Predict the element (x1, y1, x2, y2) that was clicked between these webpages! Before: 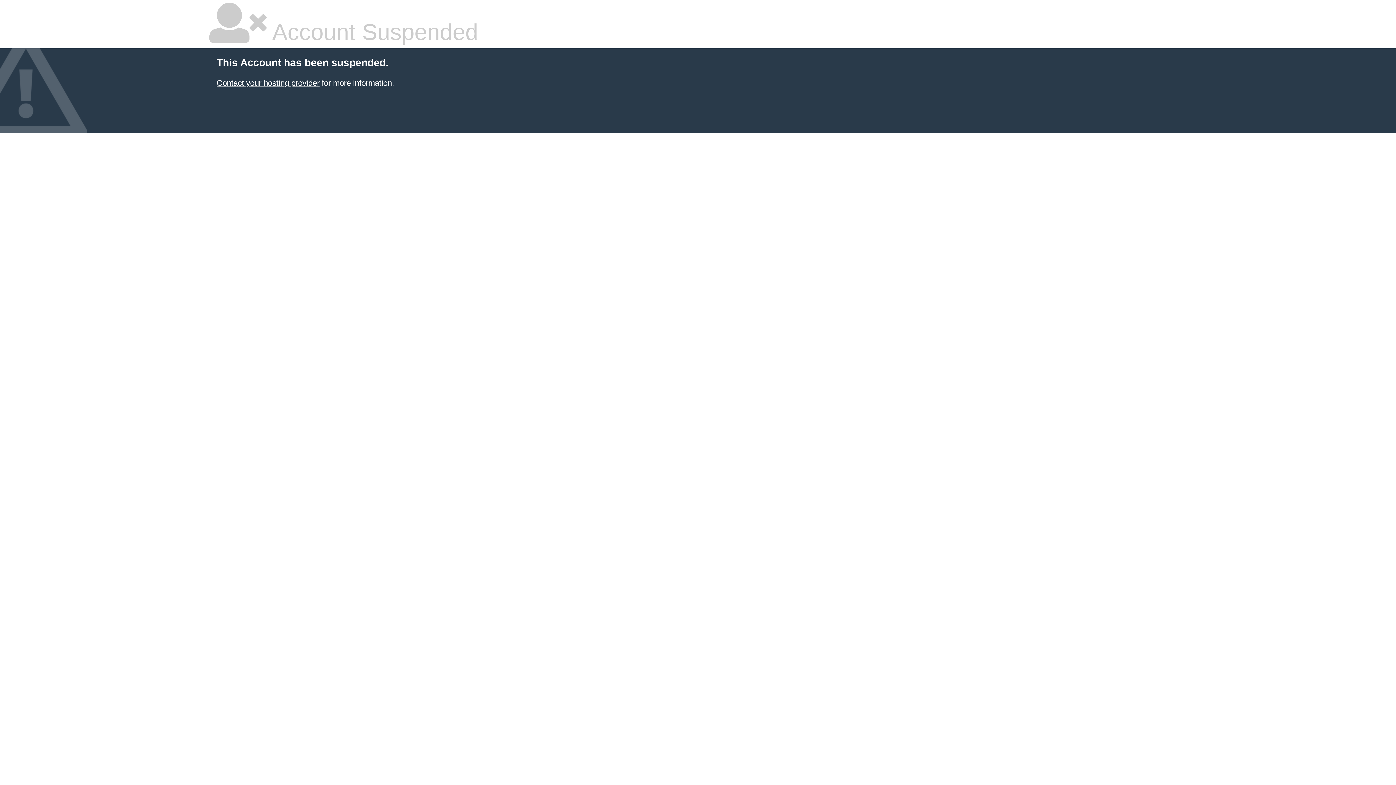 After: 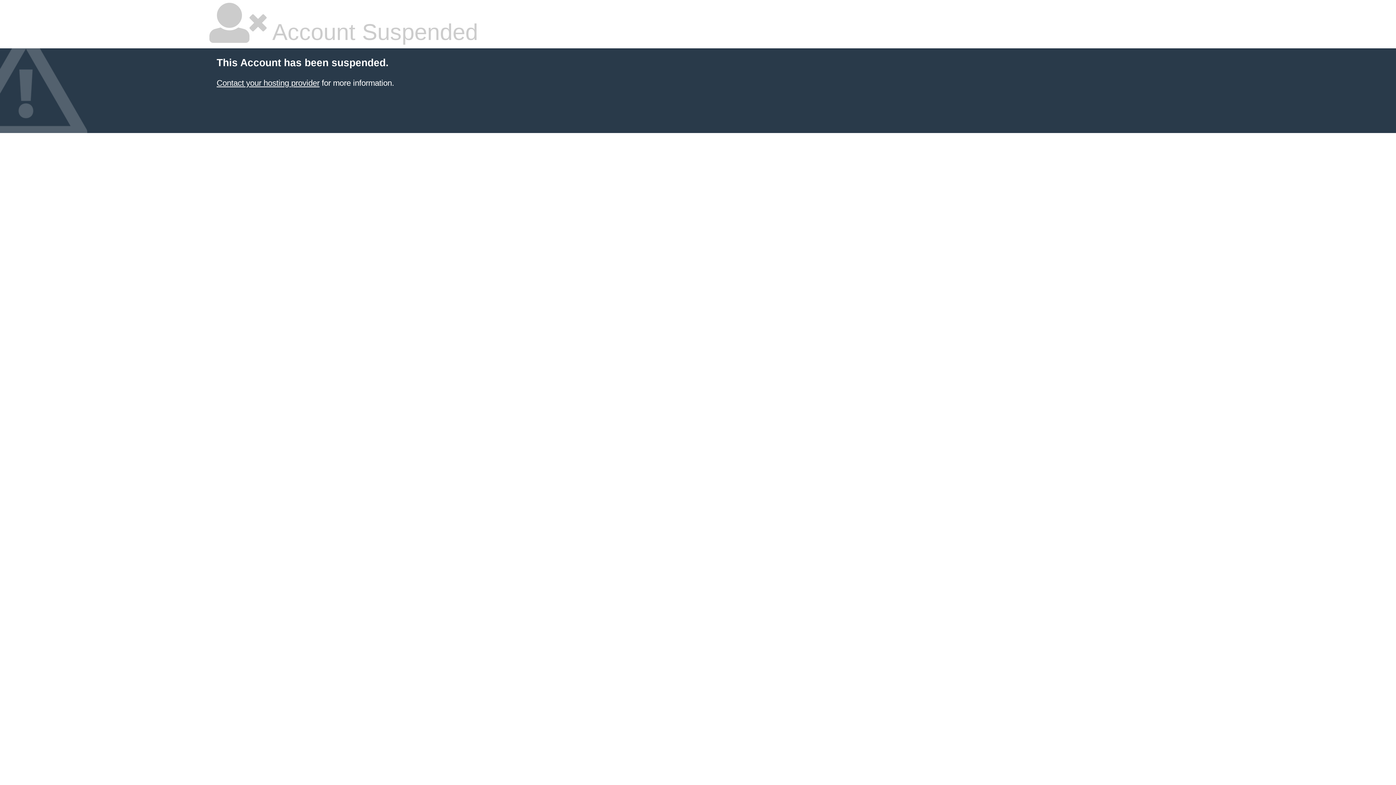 Action: label: Contact your hosting provider bbox: (216, 78, 319, 87)